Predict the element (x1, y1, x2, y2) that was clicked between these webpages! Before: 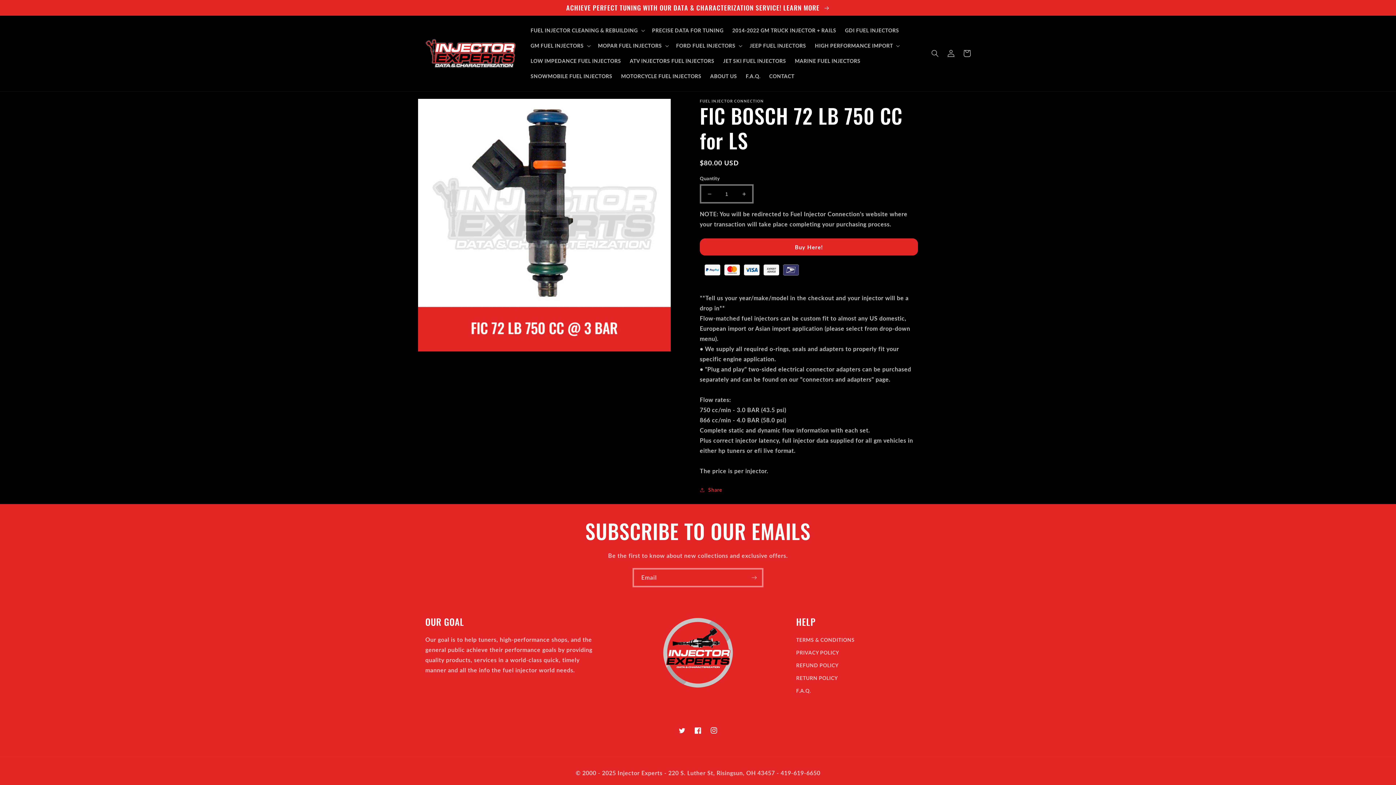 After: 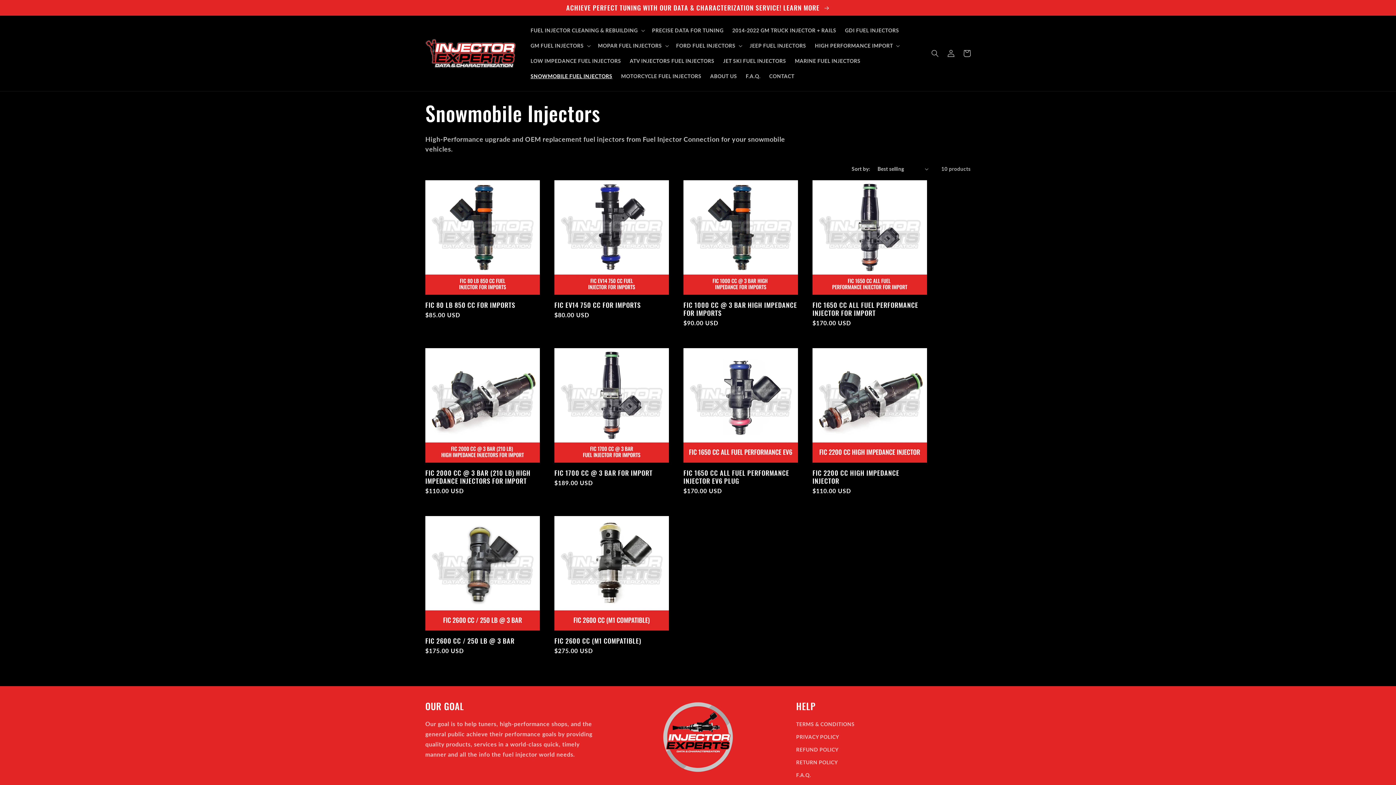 Action: bbox: (526, 68, 616, 84) label: SNOWMOBILE FUEL INJECTORS